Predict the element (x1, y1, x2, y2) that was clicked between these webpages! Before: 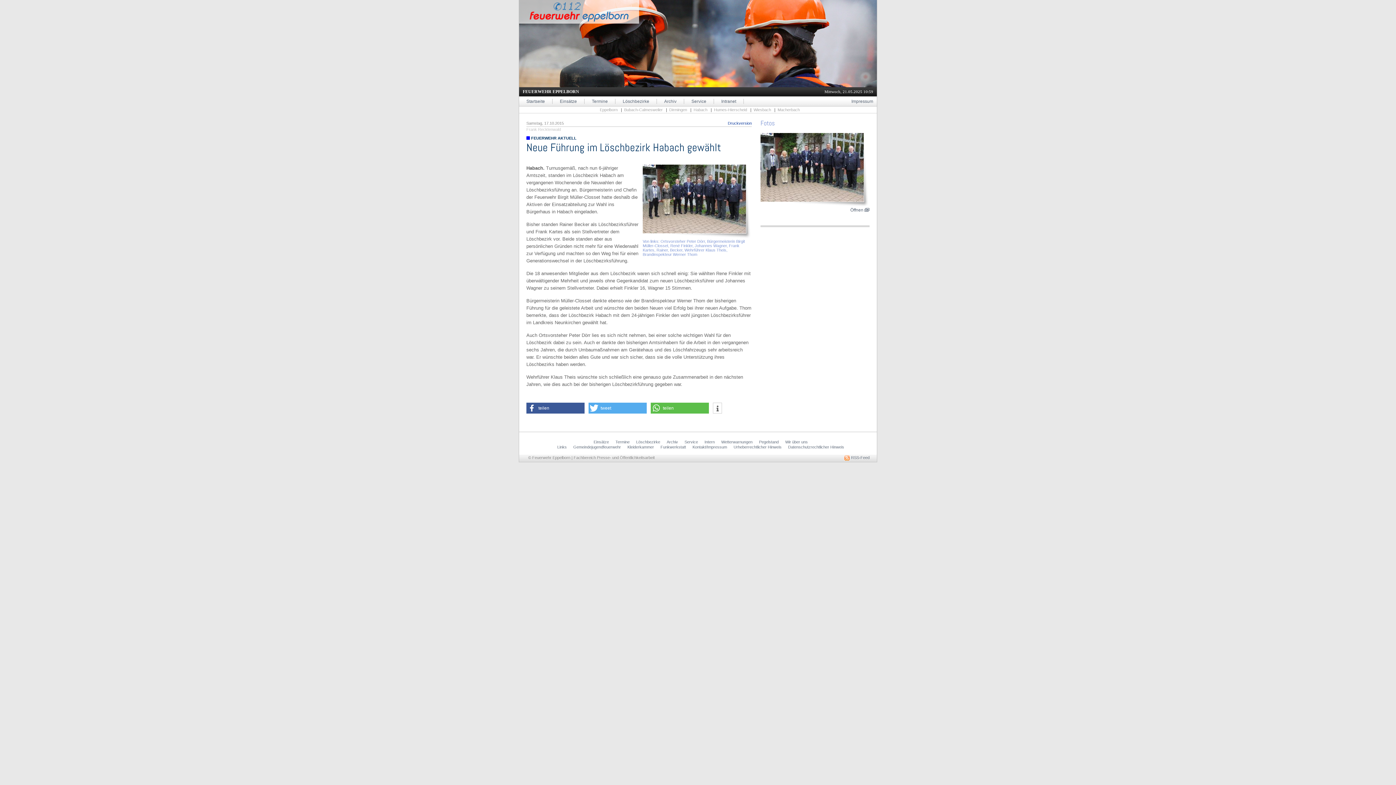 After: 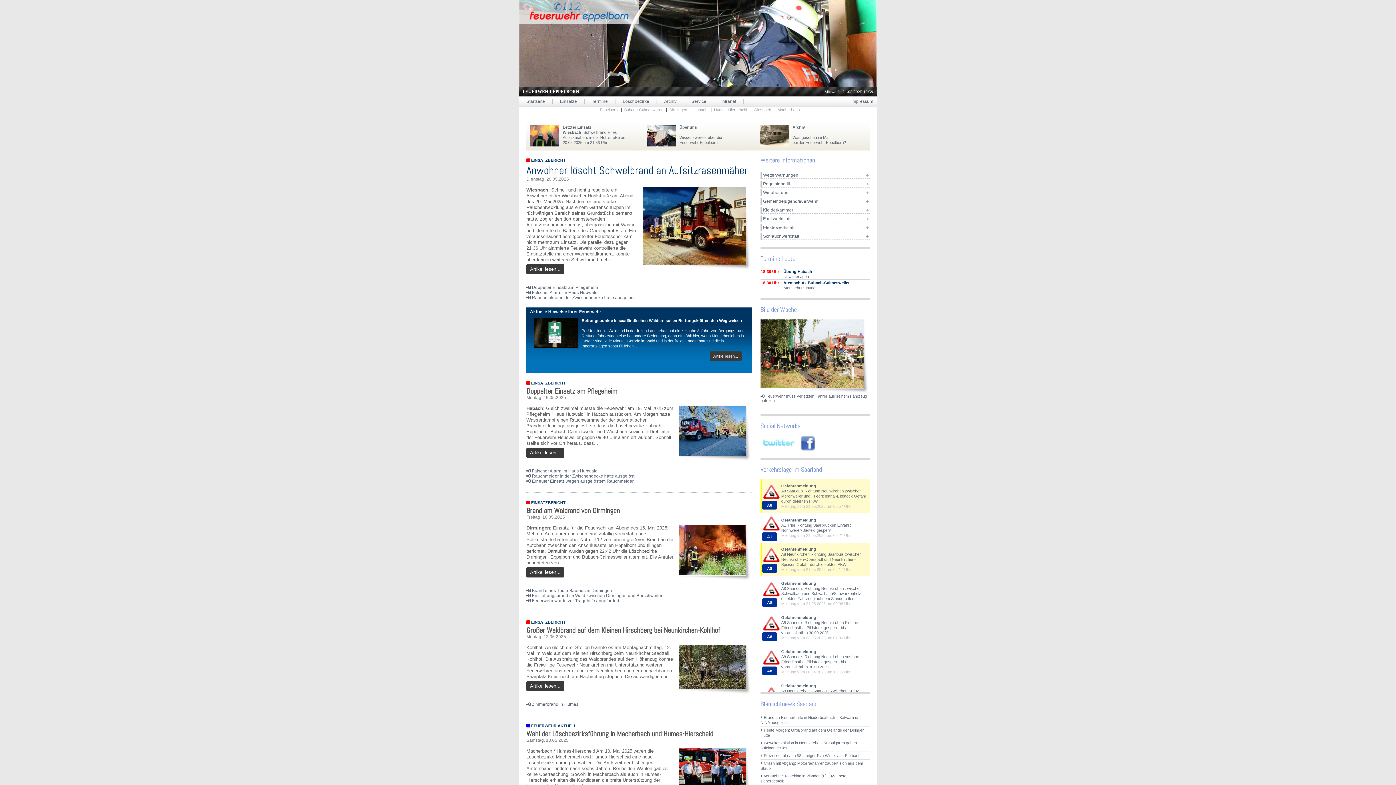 Action: label: Startseite bbox: (526, 98, 545, 104)